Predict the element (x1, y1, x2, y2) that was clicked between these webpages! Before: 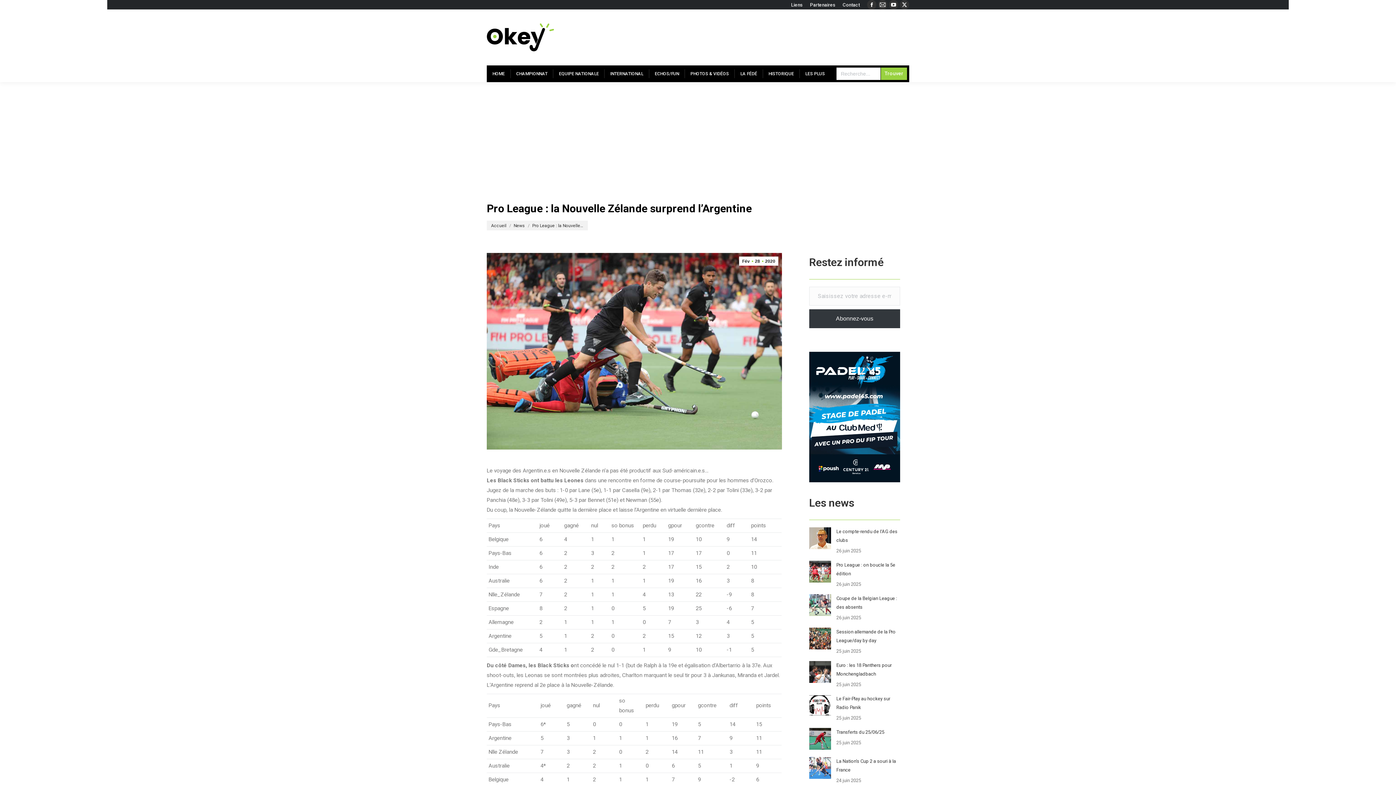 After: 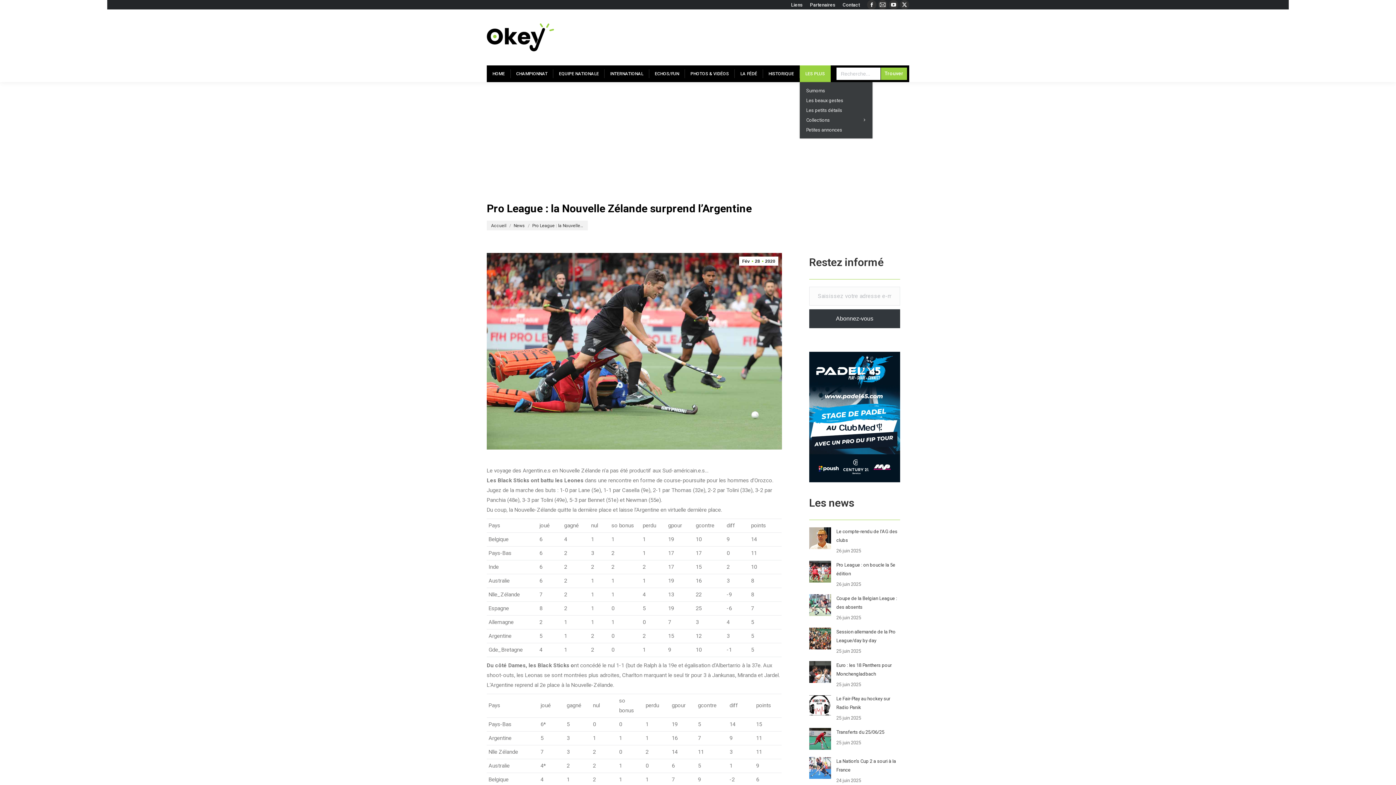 Action: label: LES PLUS bbox: (799, 65, 830, 82)